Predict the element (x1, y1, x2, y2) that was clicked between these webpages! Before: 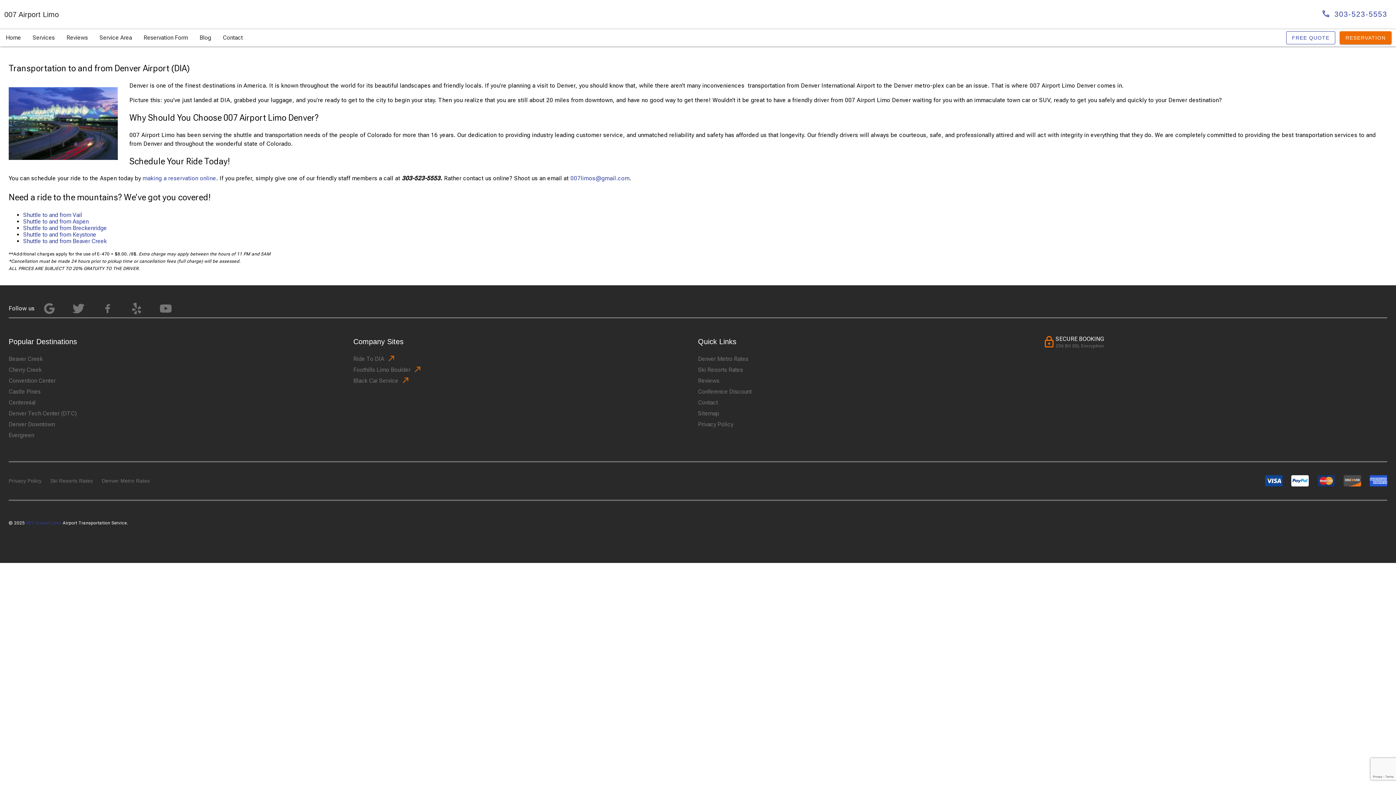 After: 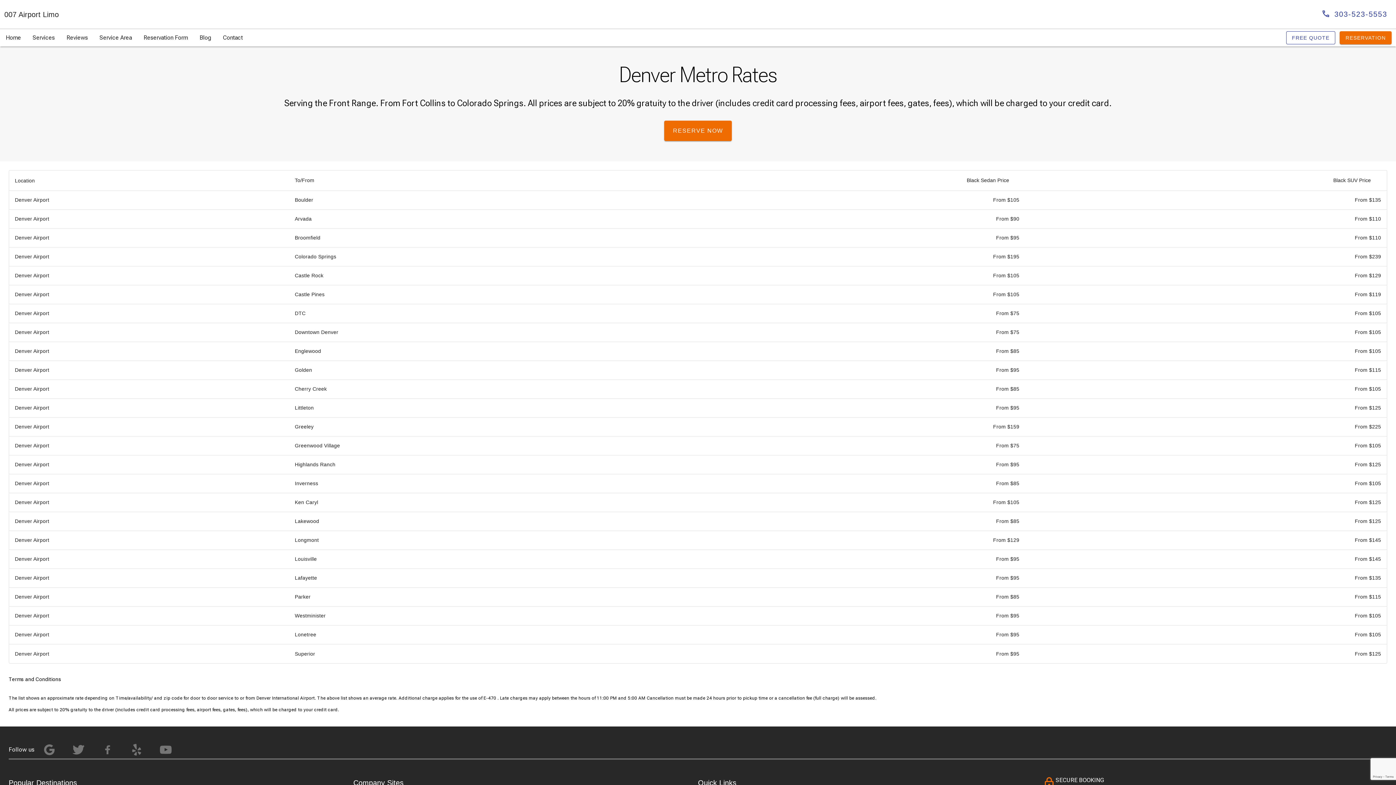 Action: bbox: (101, 478, 149, 483) label: Denver Metro Rates